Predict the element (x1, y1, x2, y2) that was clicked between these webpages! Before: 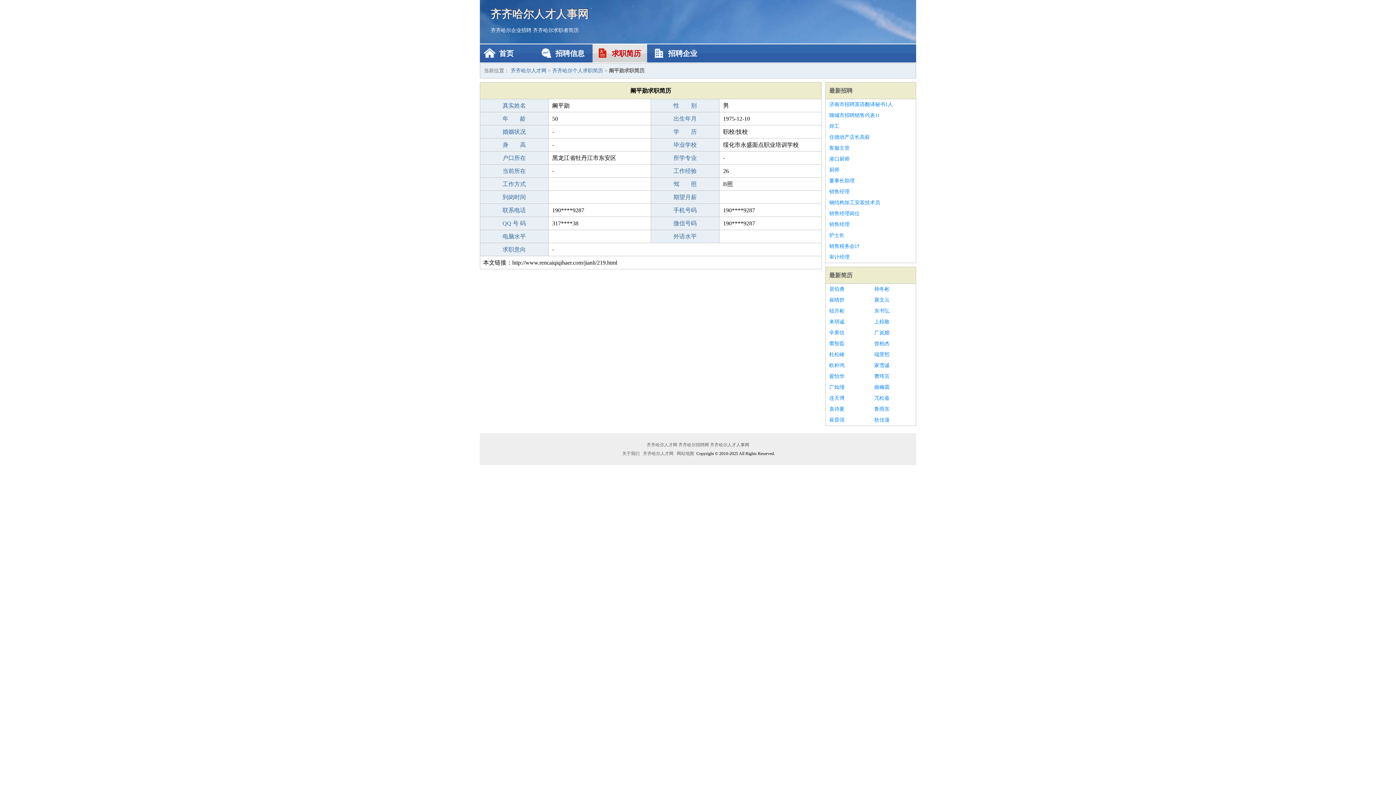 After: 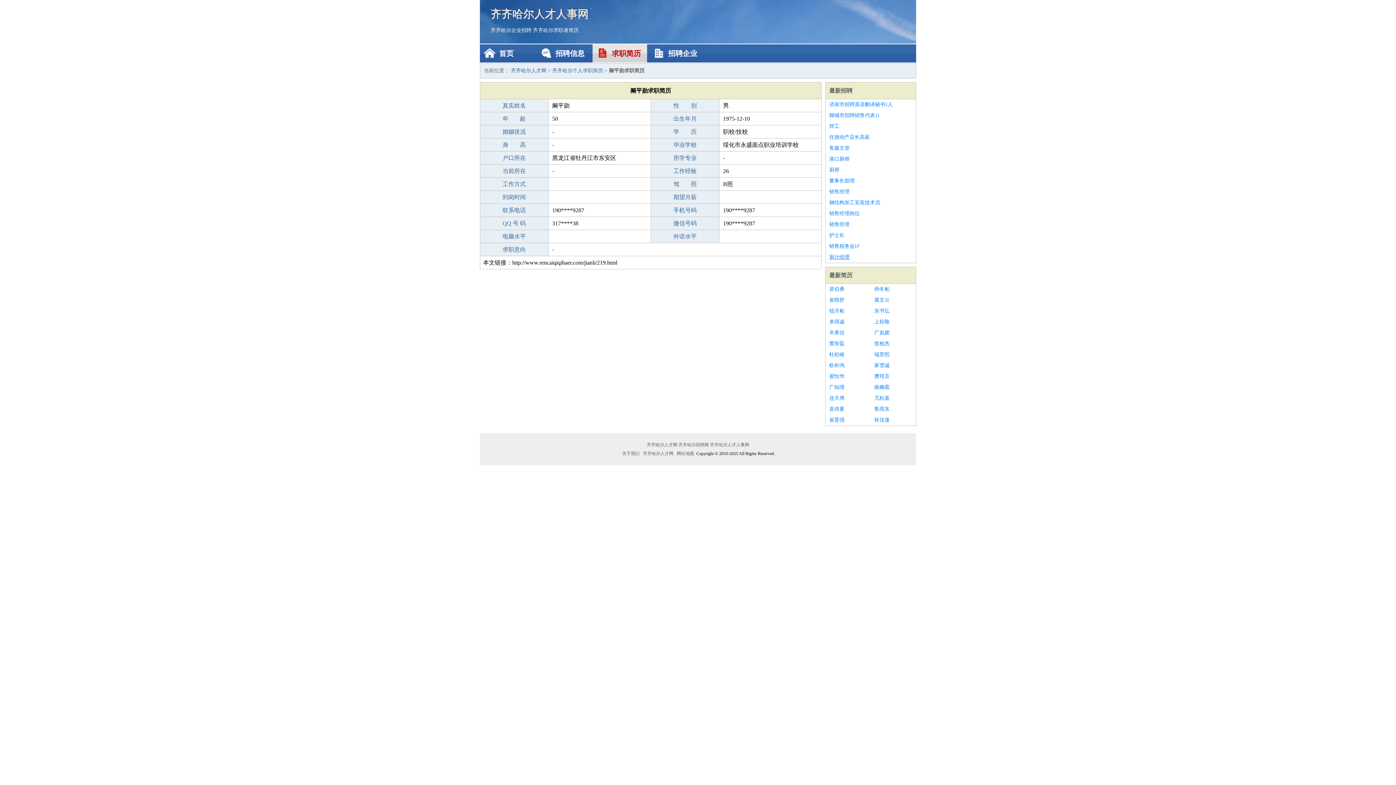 Action: label: 审计经理 bbox: (829, 252, 912, 262)